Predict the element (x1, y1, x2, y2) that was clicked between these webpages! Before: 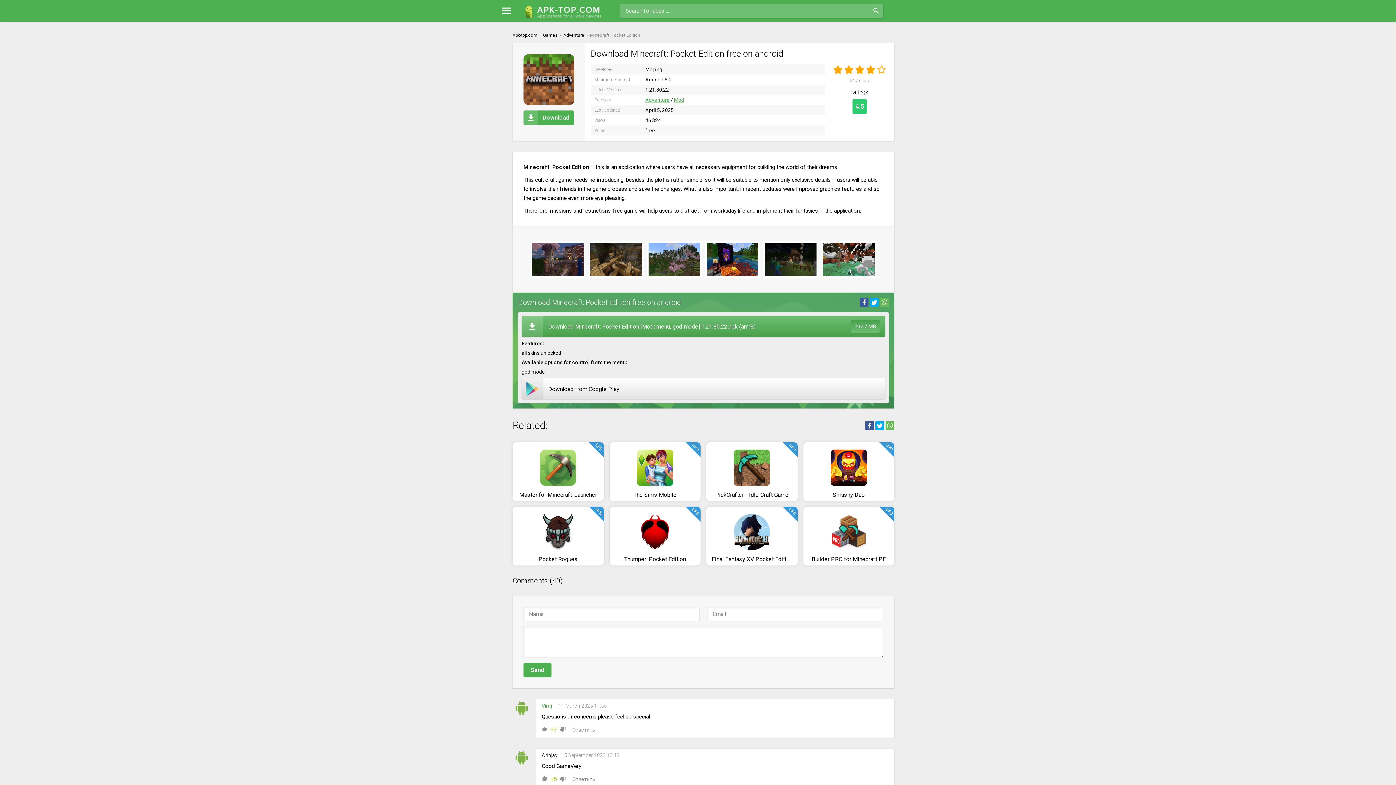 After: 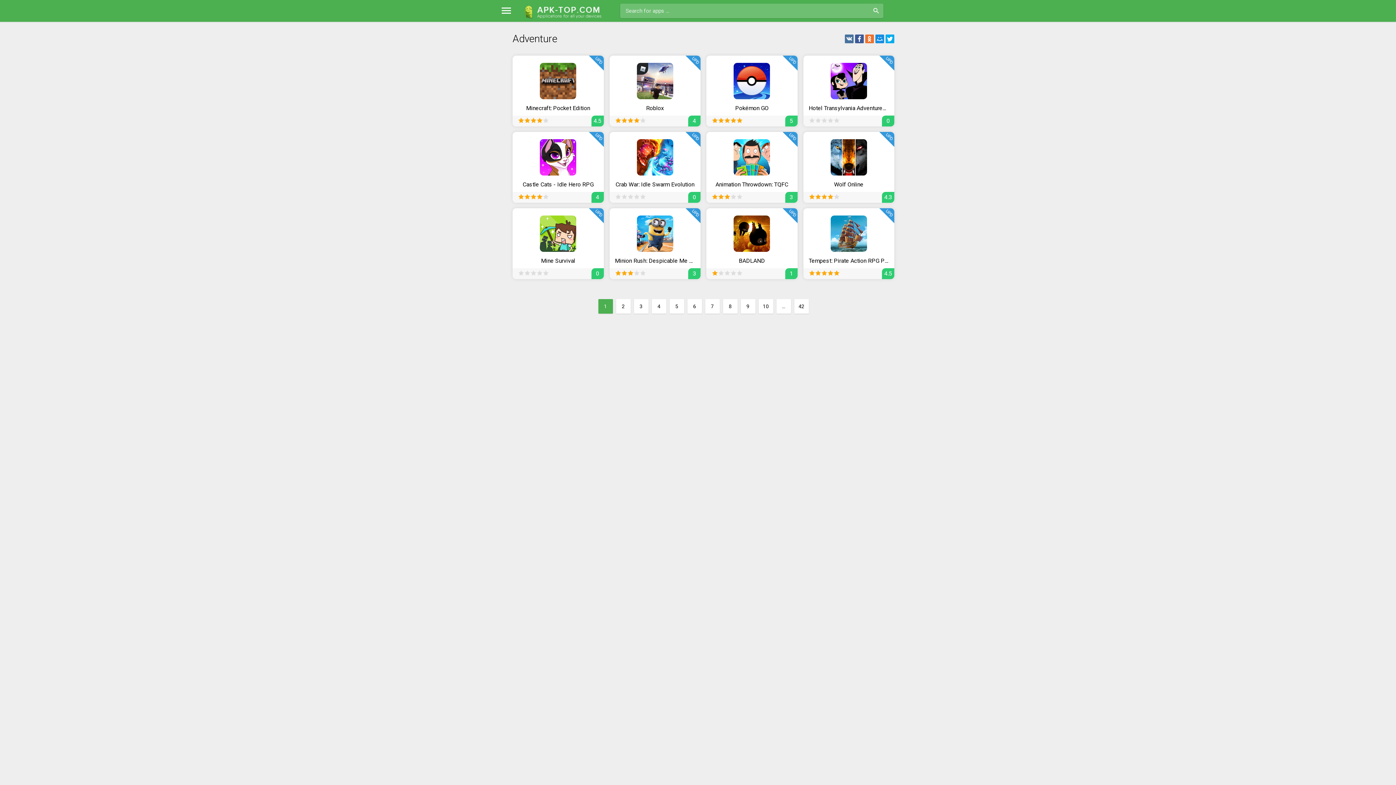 Action: bbox: (645, 97, 669, 102) label: Adventure